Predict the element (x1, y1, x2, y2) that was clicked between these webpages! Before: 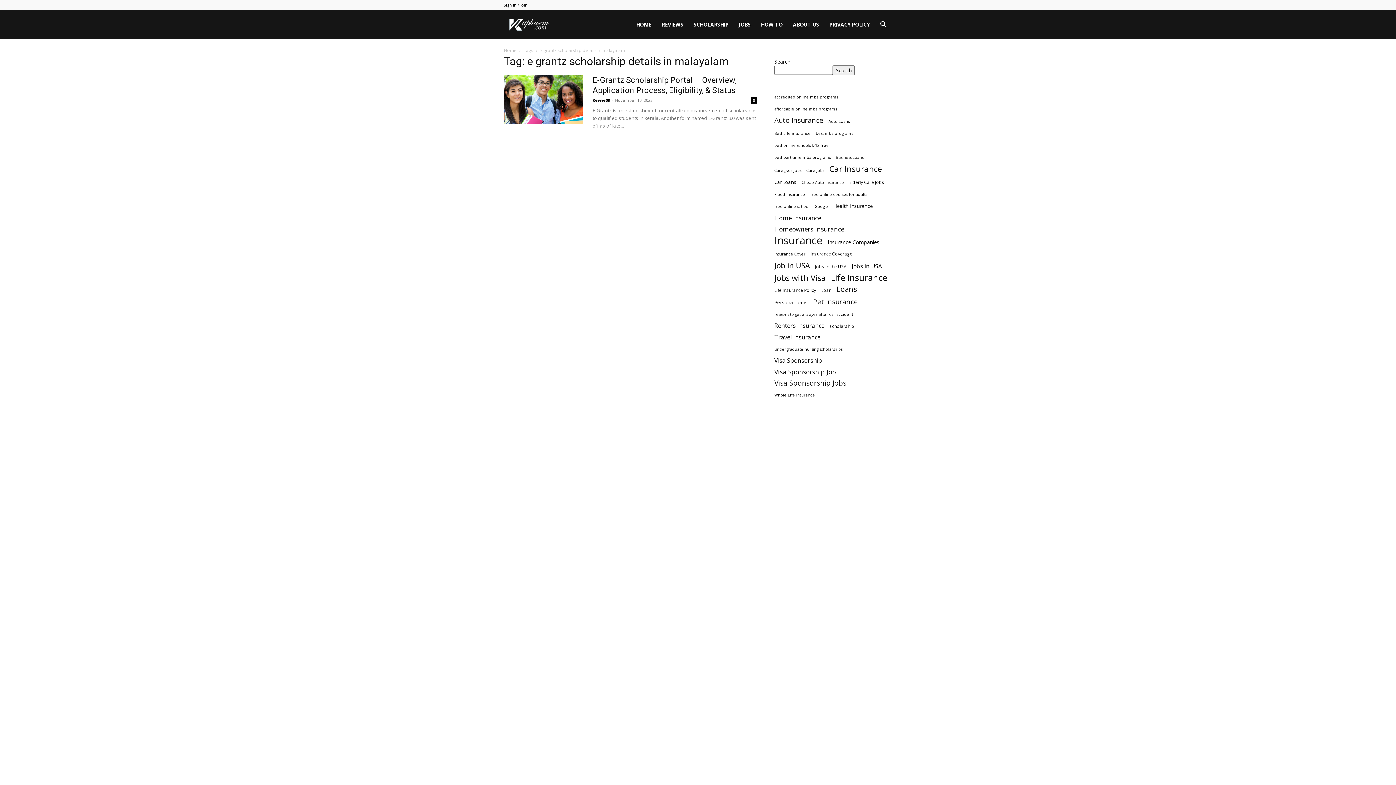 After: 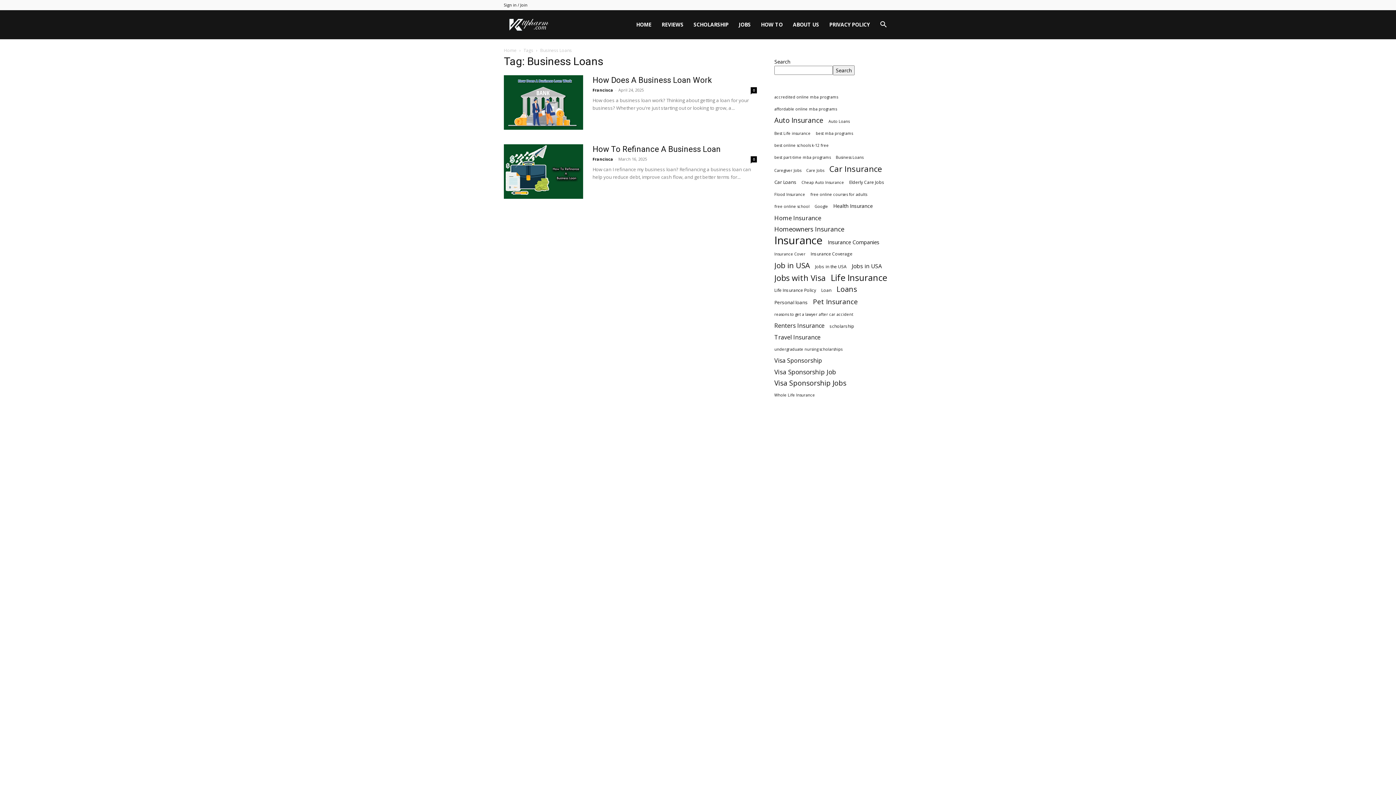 Action: label: Business Loans (2 items) bbox: (836, 153, 863, 161)